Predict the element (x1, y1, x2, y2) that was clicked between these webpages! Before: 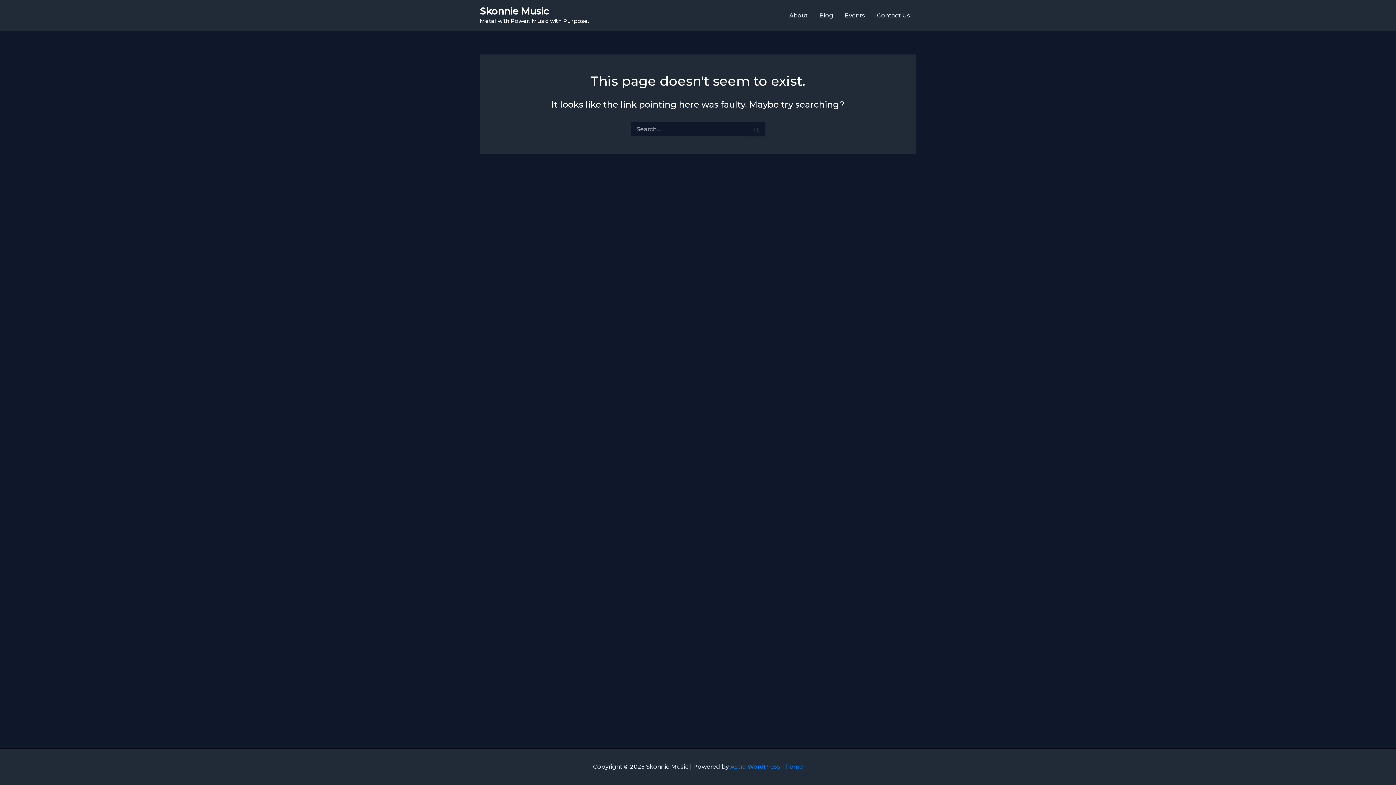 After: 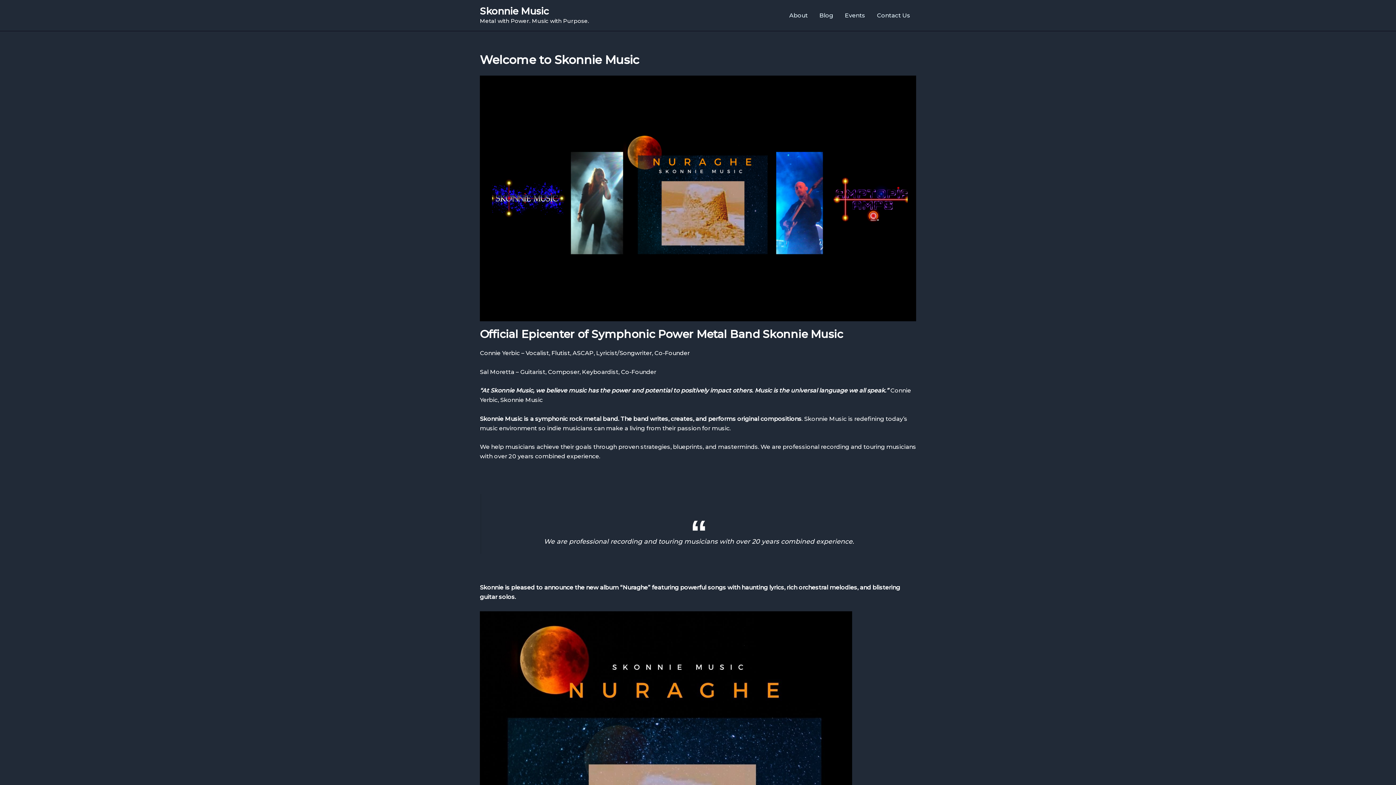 Action: label: Skonnie Music bbox: (480, 5, 549, 17)